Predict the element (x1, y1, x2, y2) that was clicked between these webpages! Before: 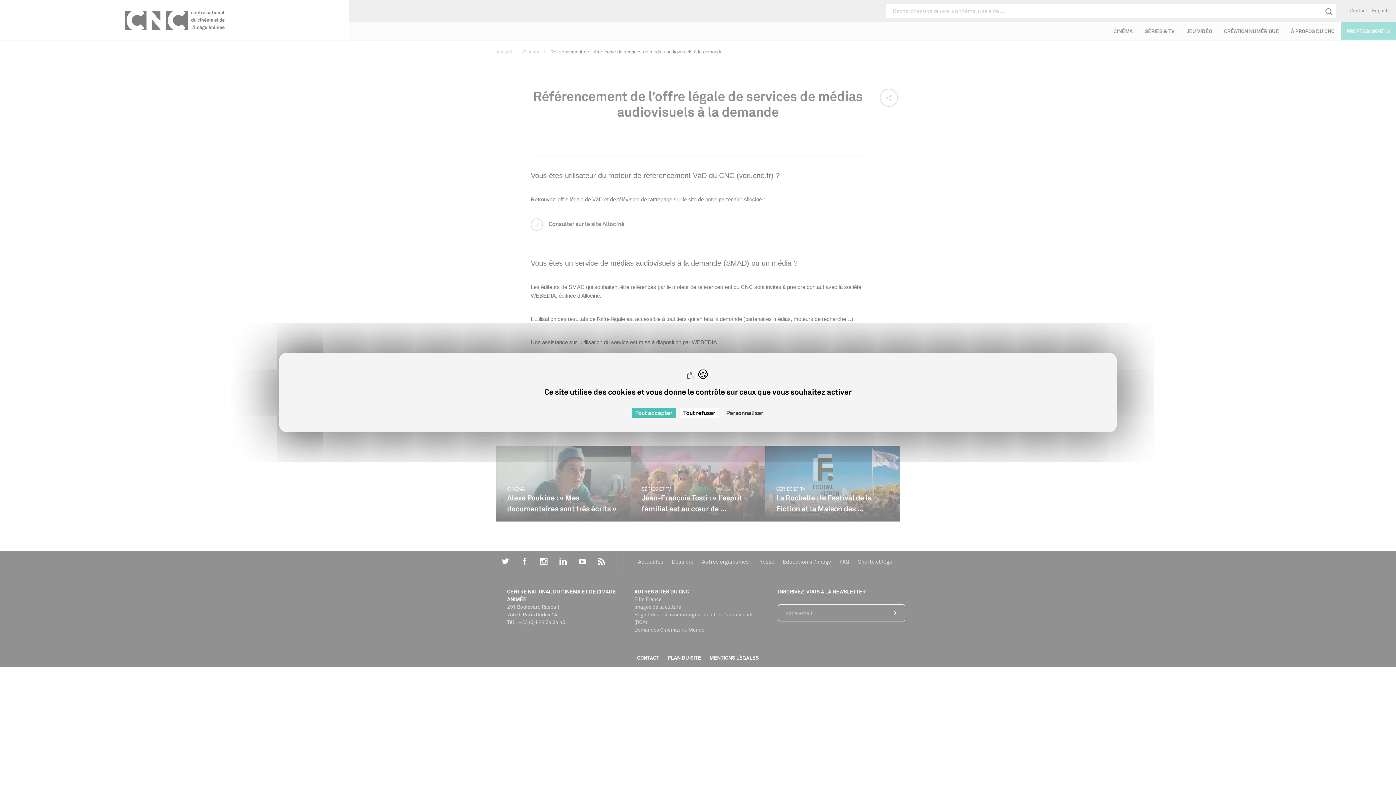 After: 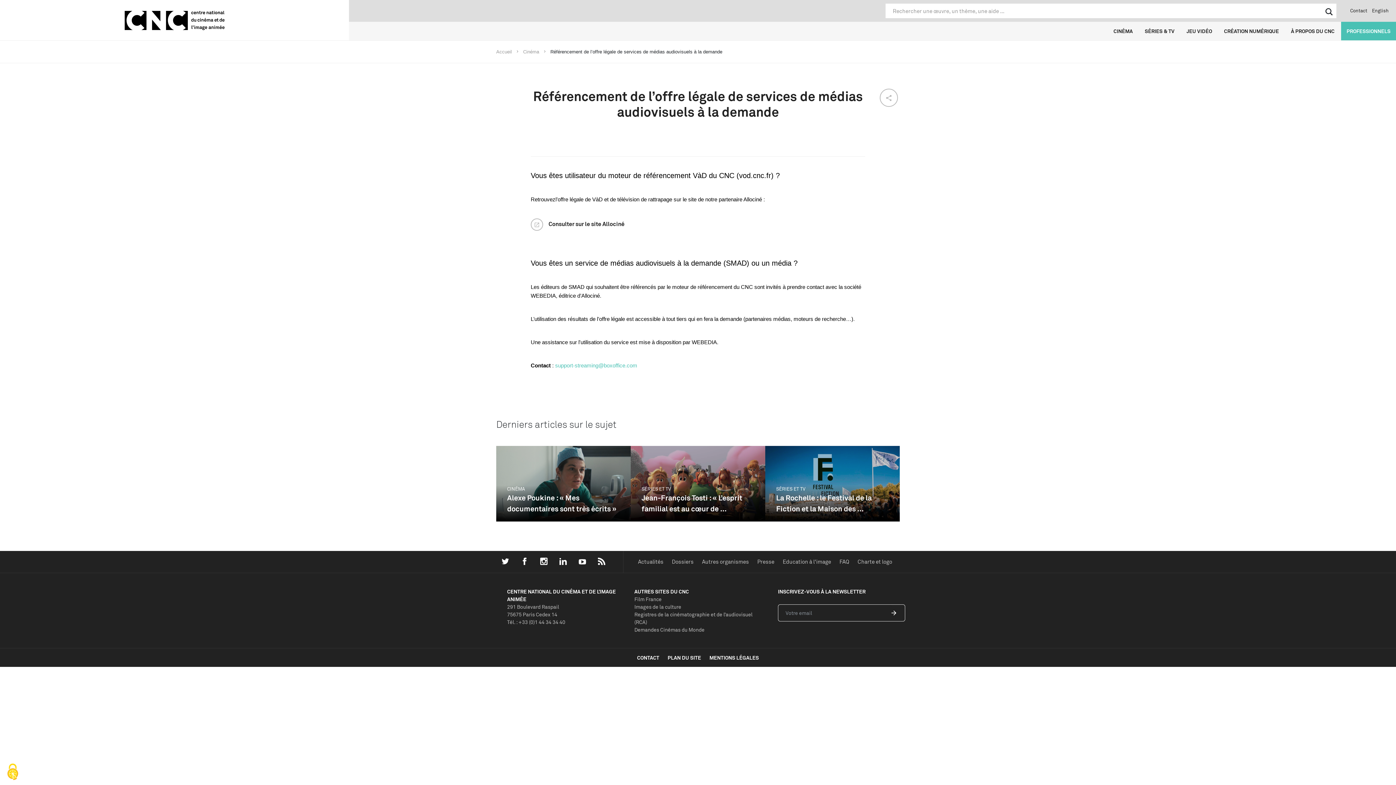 Action: bbox: (631, 408, 676, 418) label: Cookies : Tout accepter